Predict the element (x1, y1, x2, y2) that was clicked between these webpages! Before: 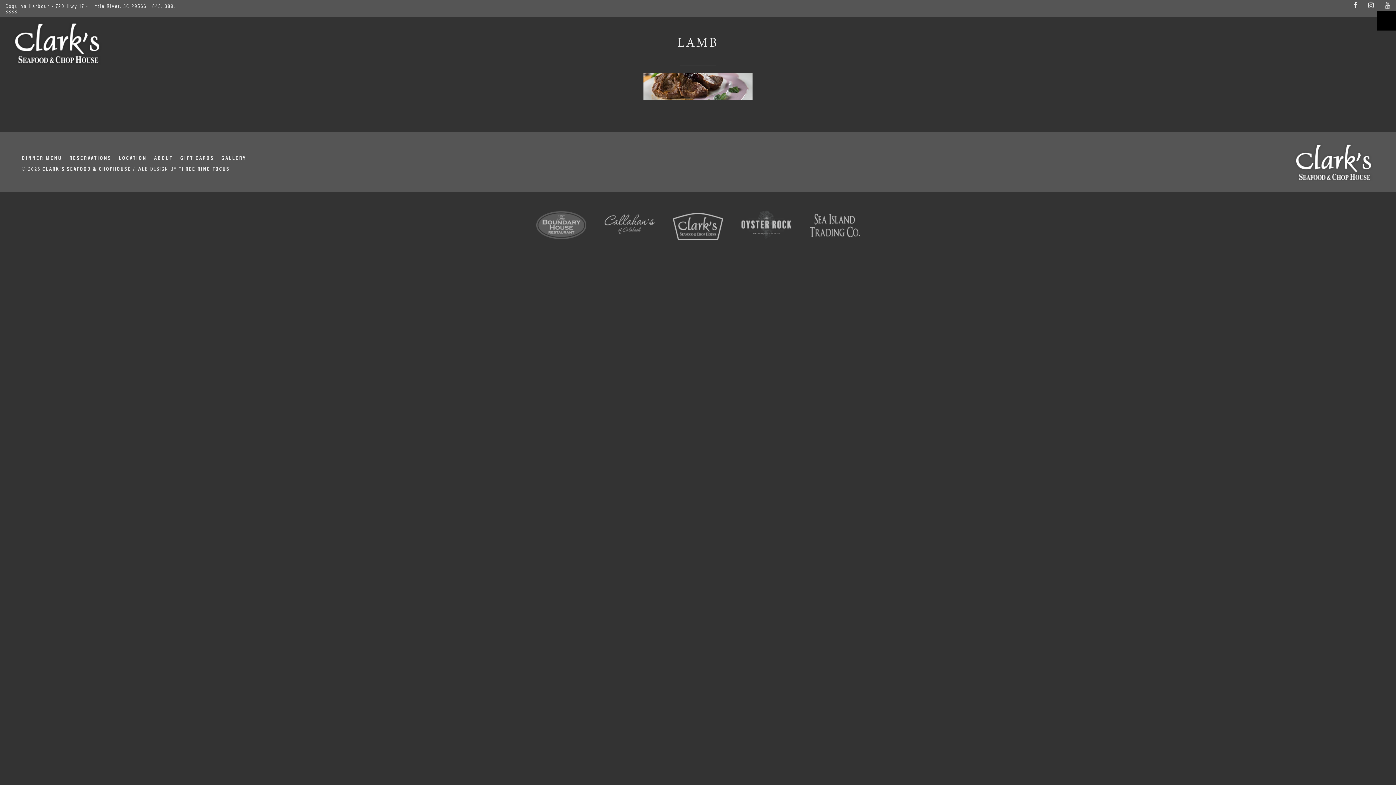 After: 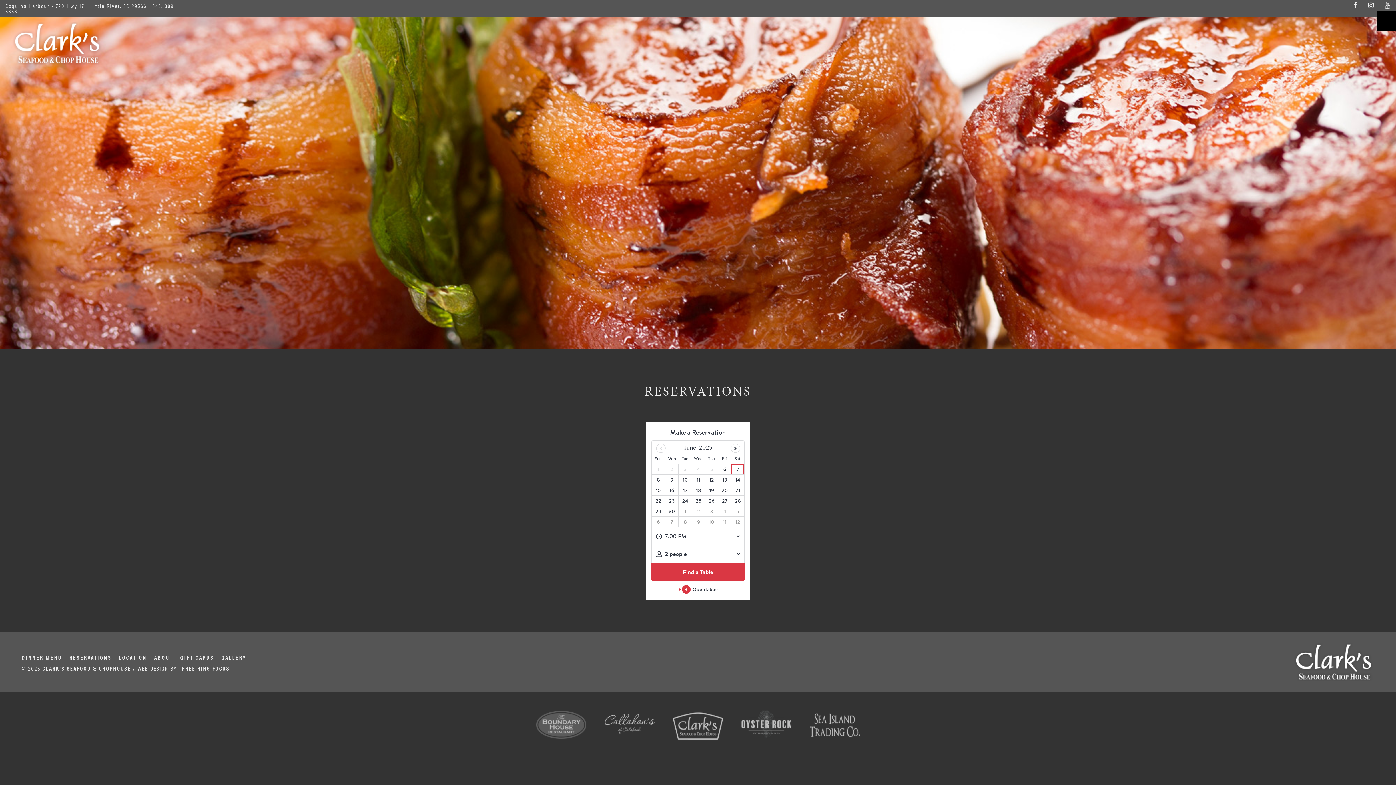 Action: label: RESERVATIONS bbox: (69, 153, 111, 161)